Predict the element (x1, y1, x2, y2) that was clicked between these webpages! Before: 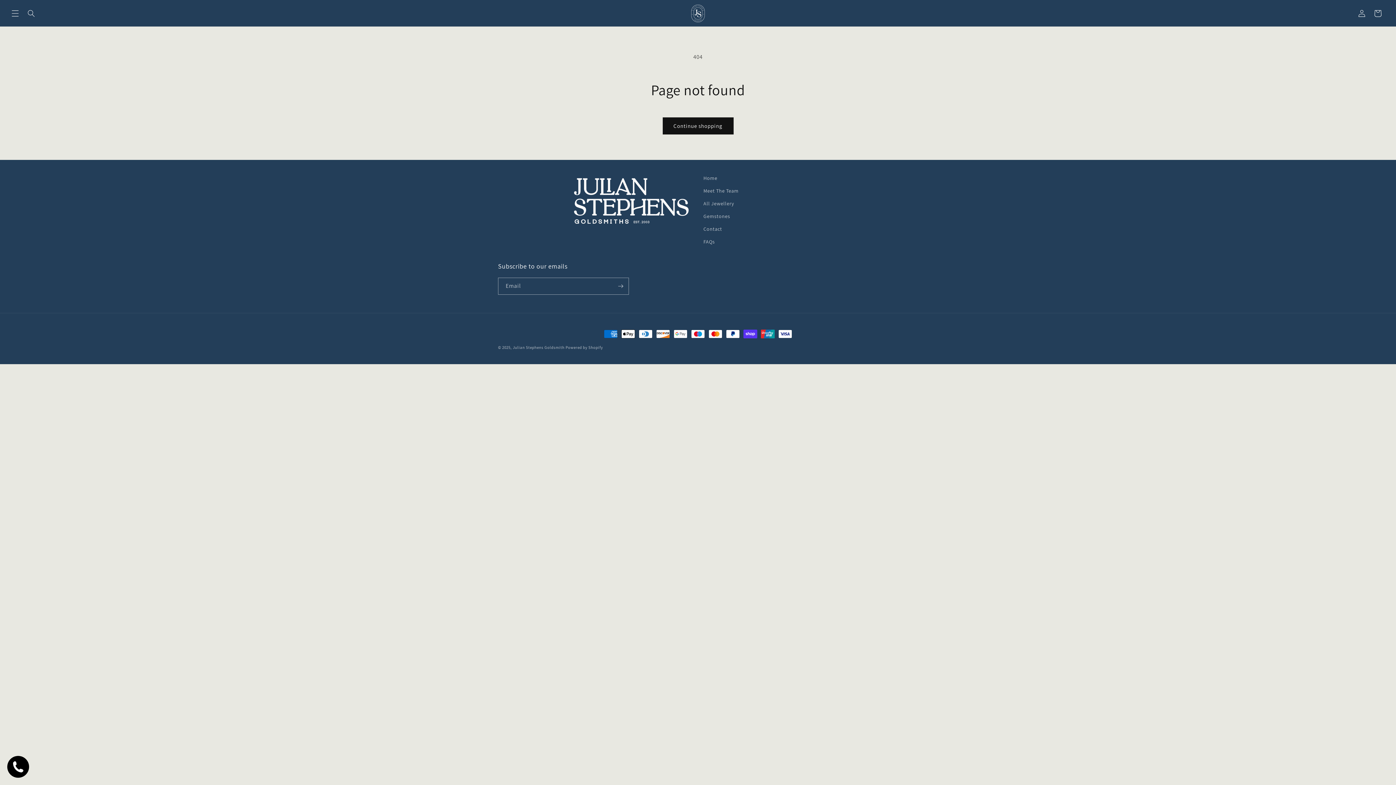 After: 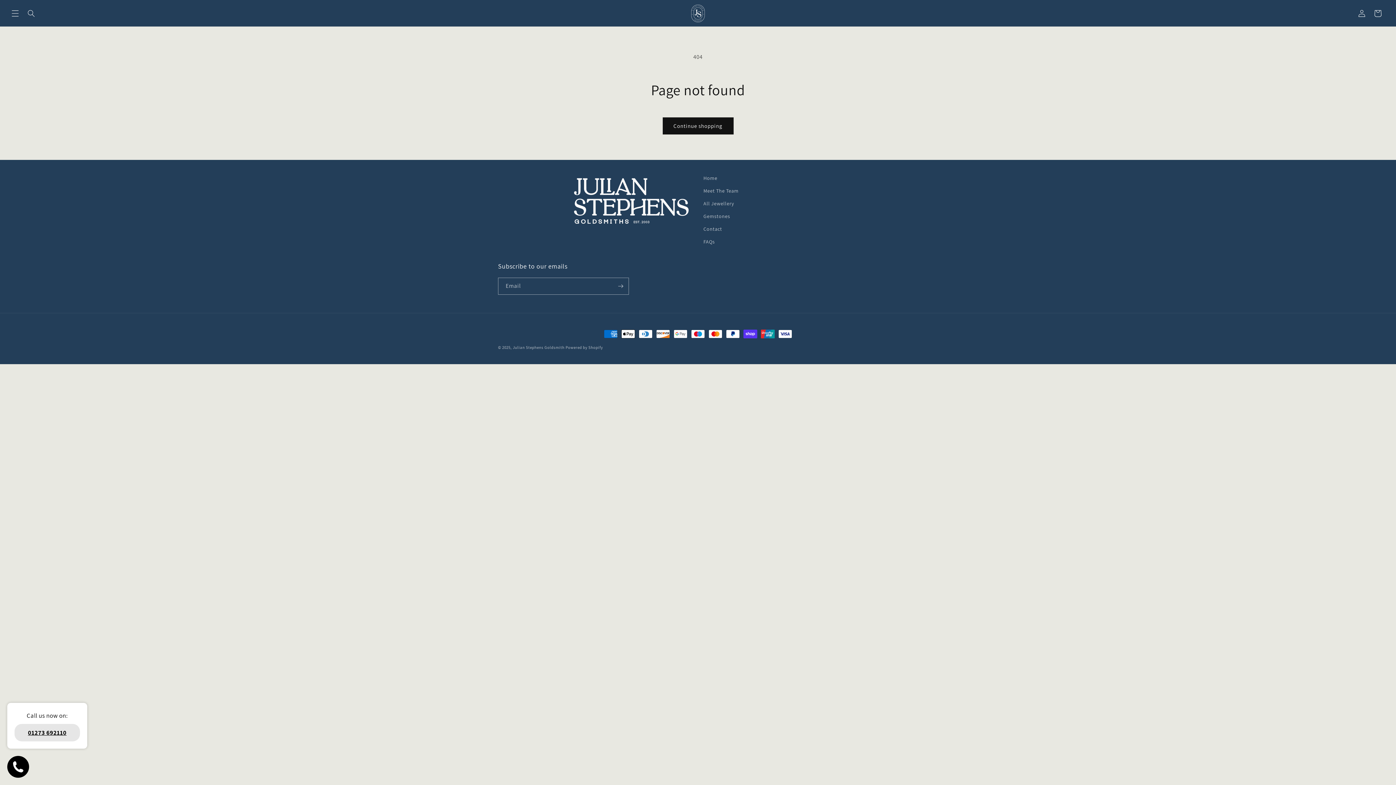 Action: bbox: (7, 756, 29, 778)